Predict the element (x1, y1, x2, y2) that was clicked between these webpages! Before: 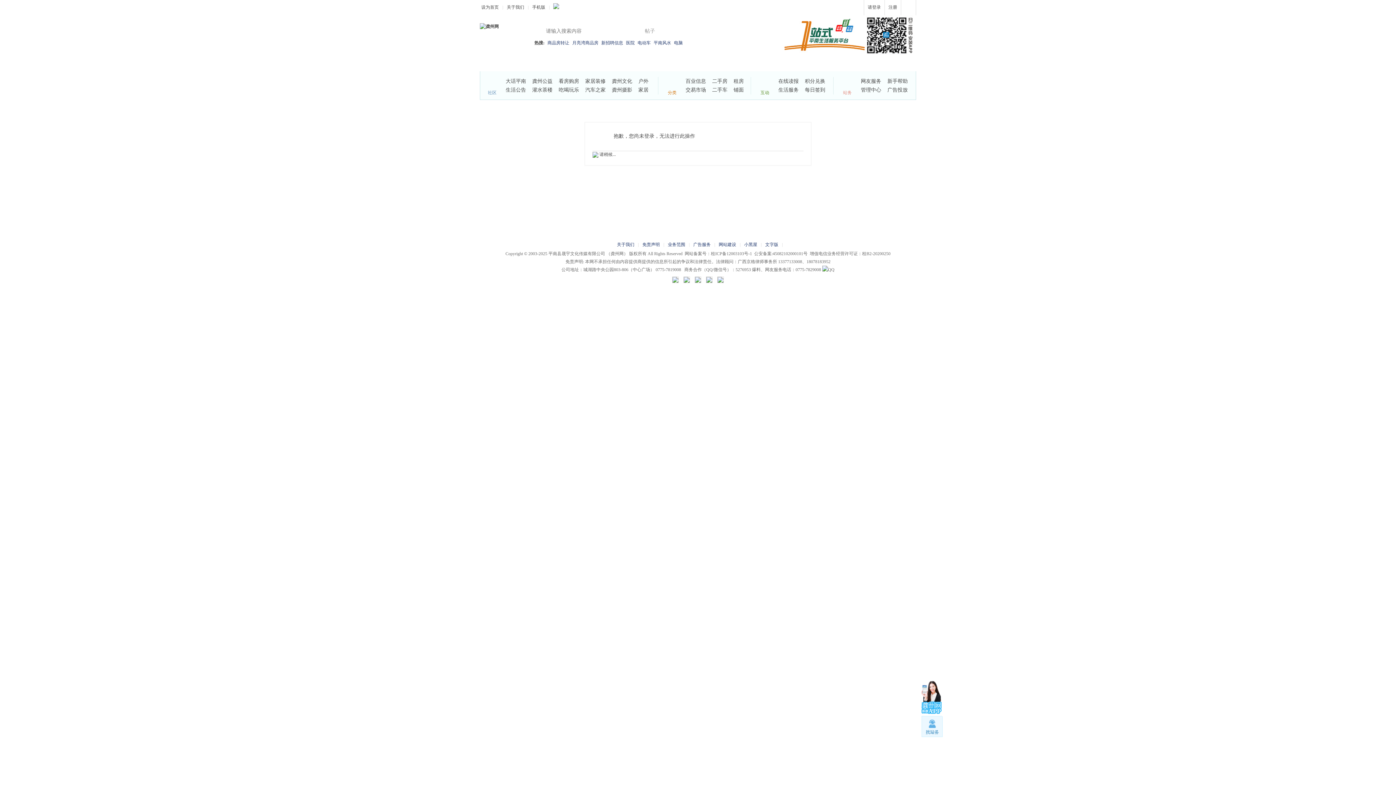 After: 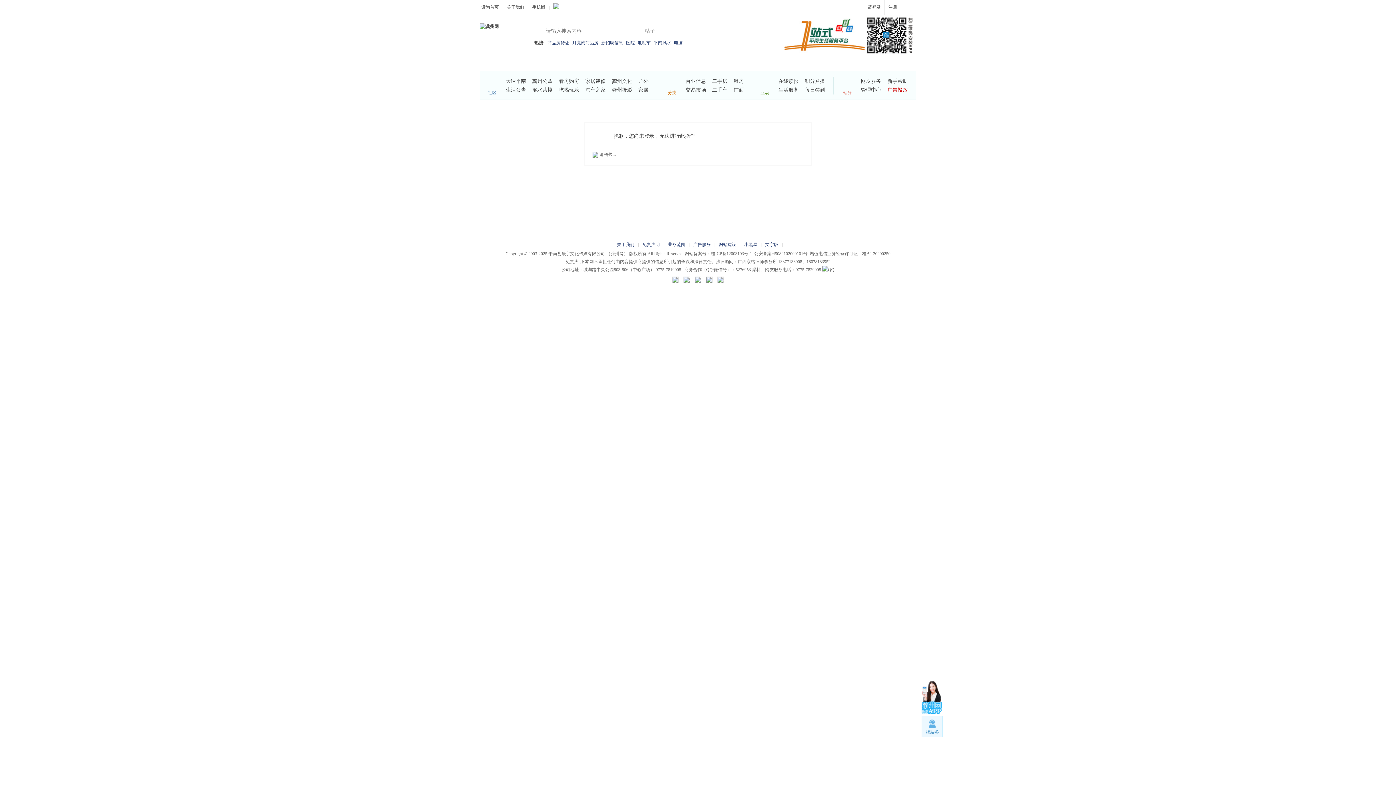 Action: label: 广告投放 bbox: (884, 85, 910, 94)